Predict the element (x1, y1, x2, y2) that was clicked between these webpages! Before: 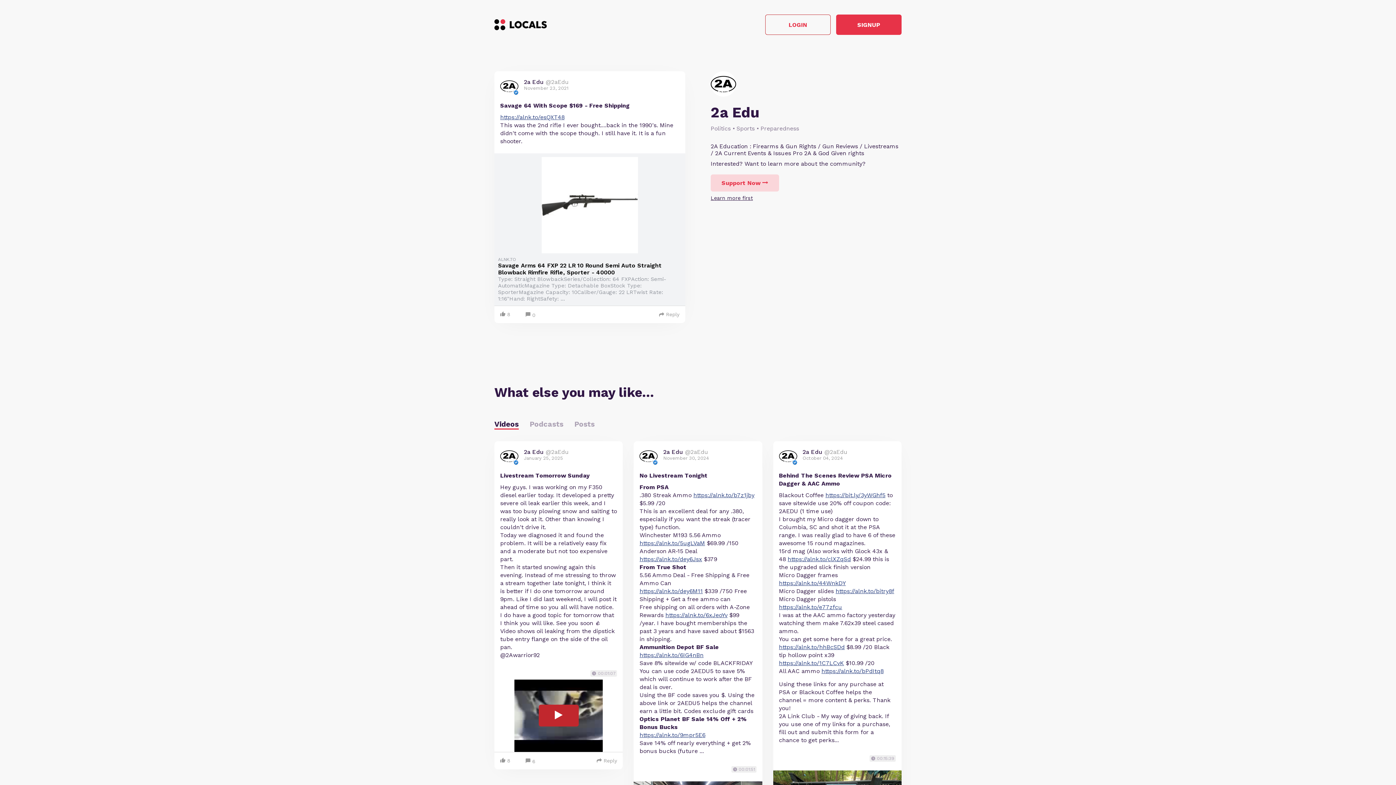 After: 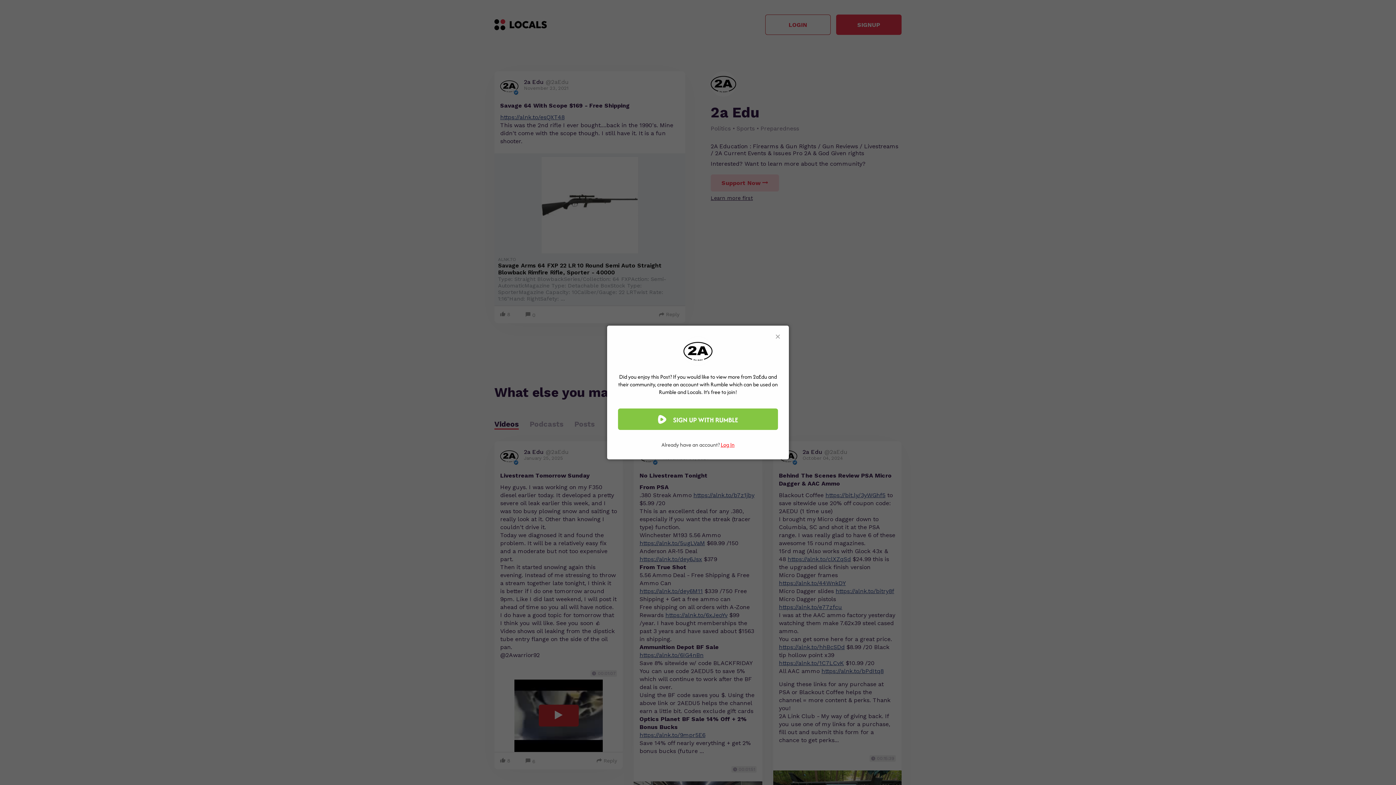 Action: label: 8 bbox: (494, 306, 518, 323)